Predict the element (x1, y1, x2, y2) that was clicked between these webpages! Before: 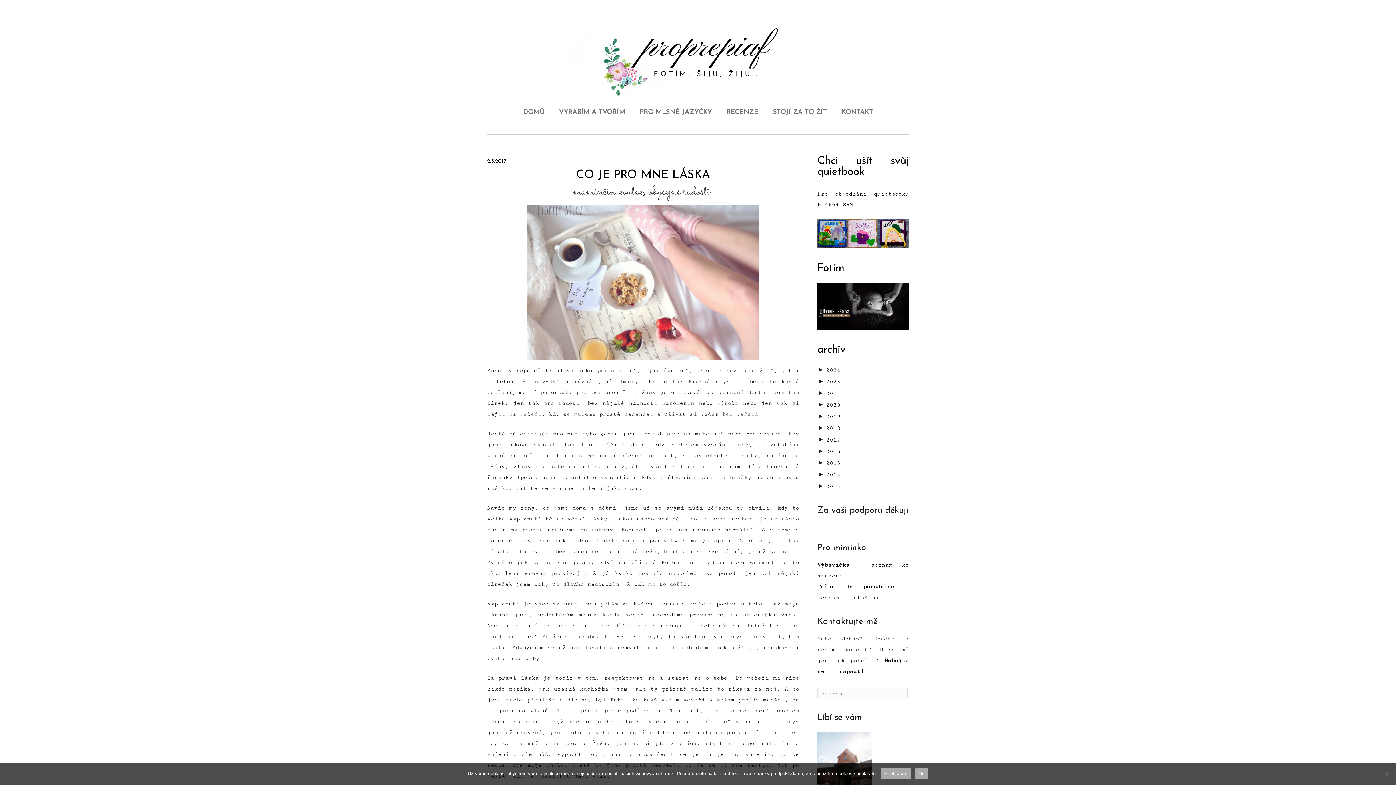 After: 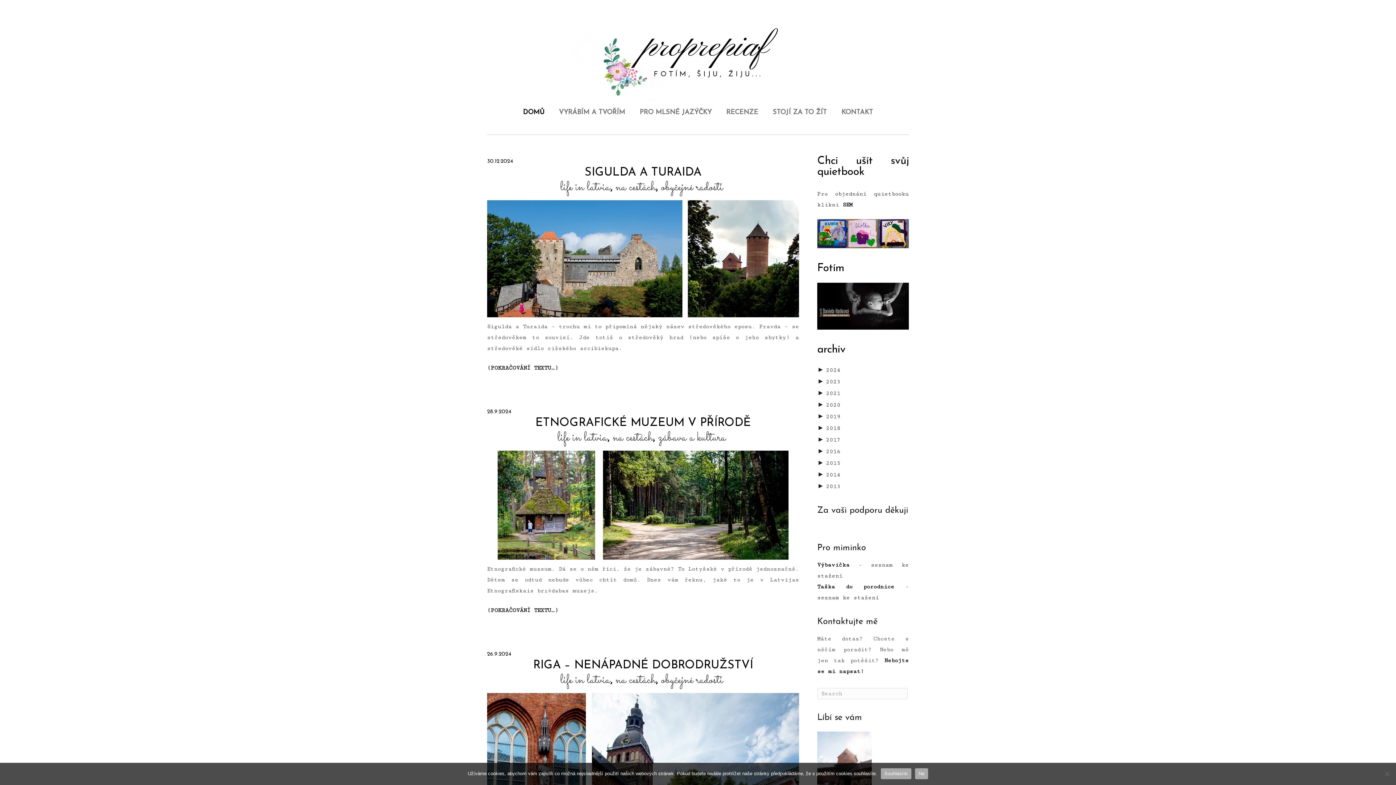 Action: bbox: (552, 84, 843, 105)